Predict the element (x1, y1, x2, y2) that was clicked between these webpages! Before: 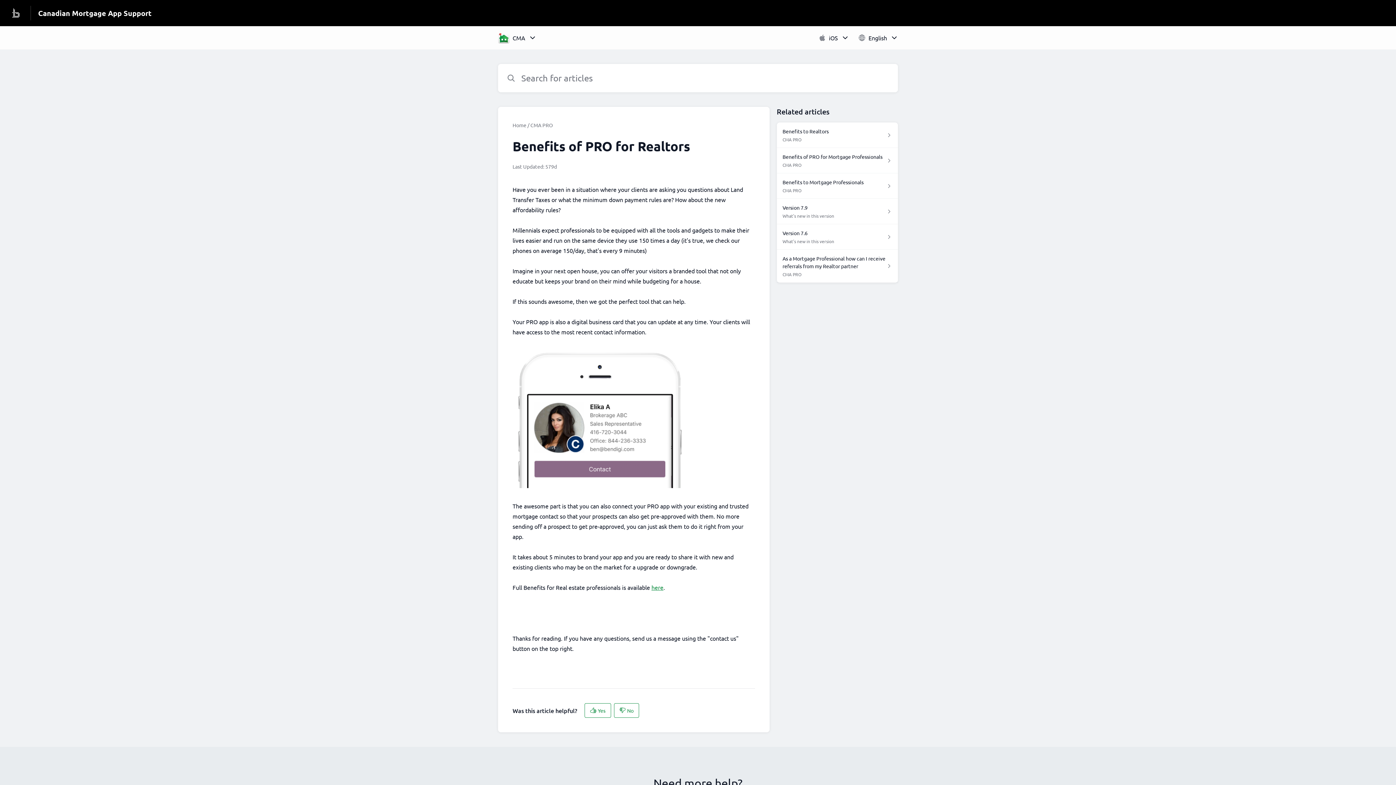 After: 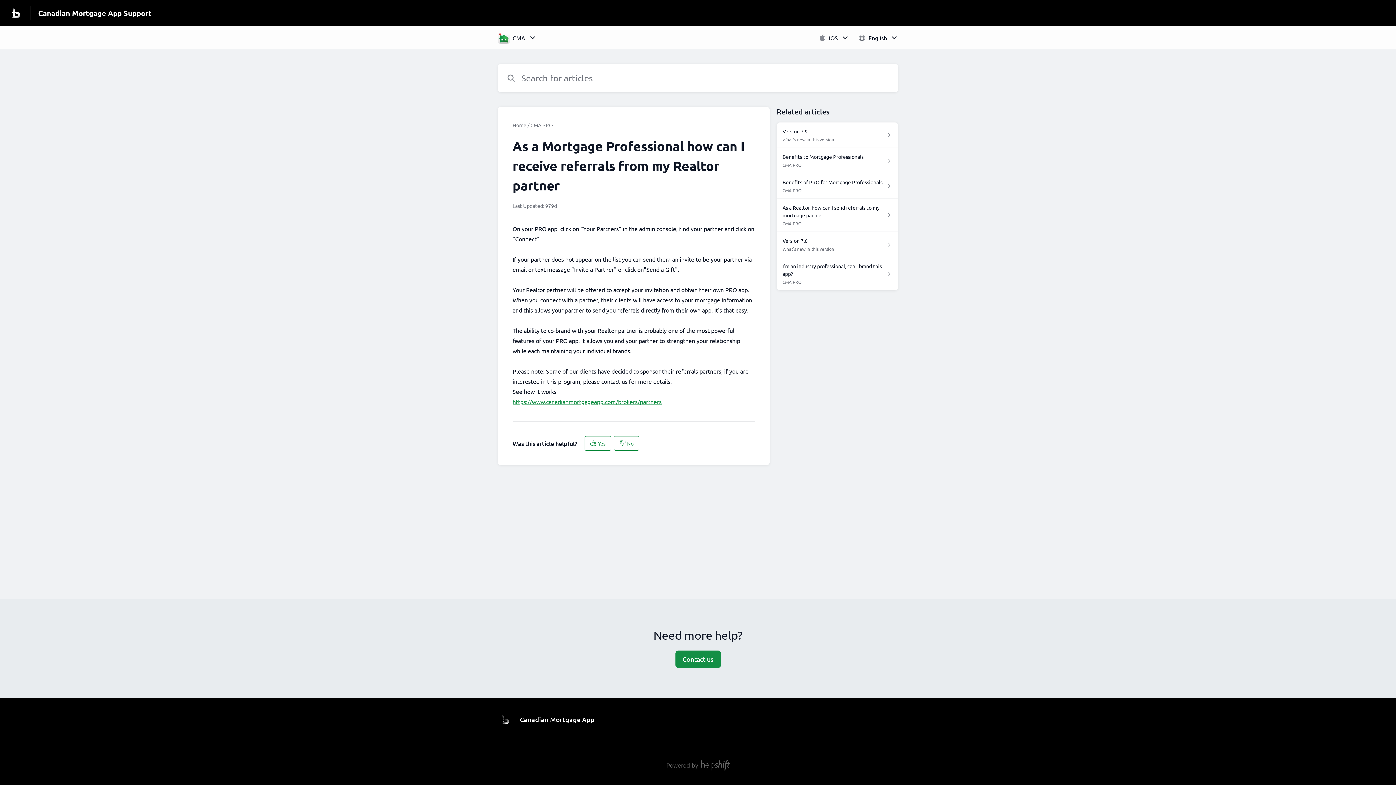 Action: label: As a Mortgage Professional how can I receive referrals from my Realtor partner

CMA PRO bbox: (776, 249, 898, 282)